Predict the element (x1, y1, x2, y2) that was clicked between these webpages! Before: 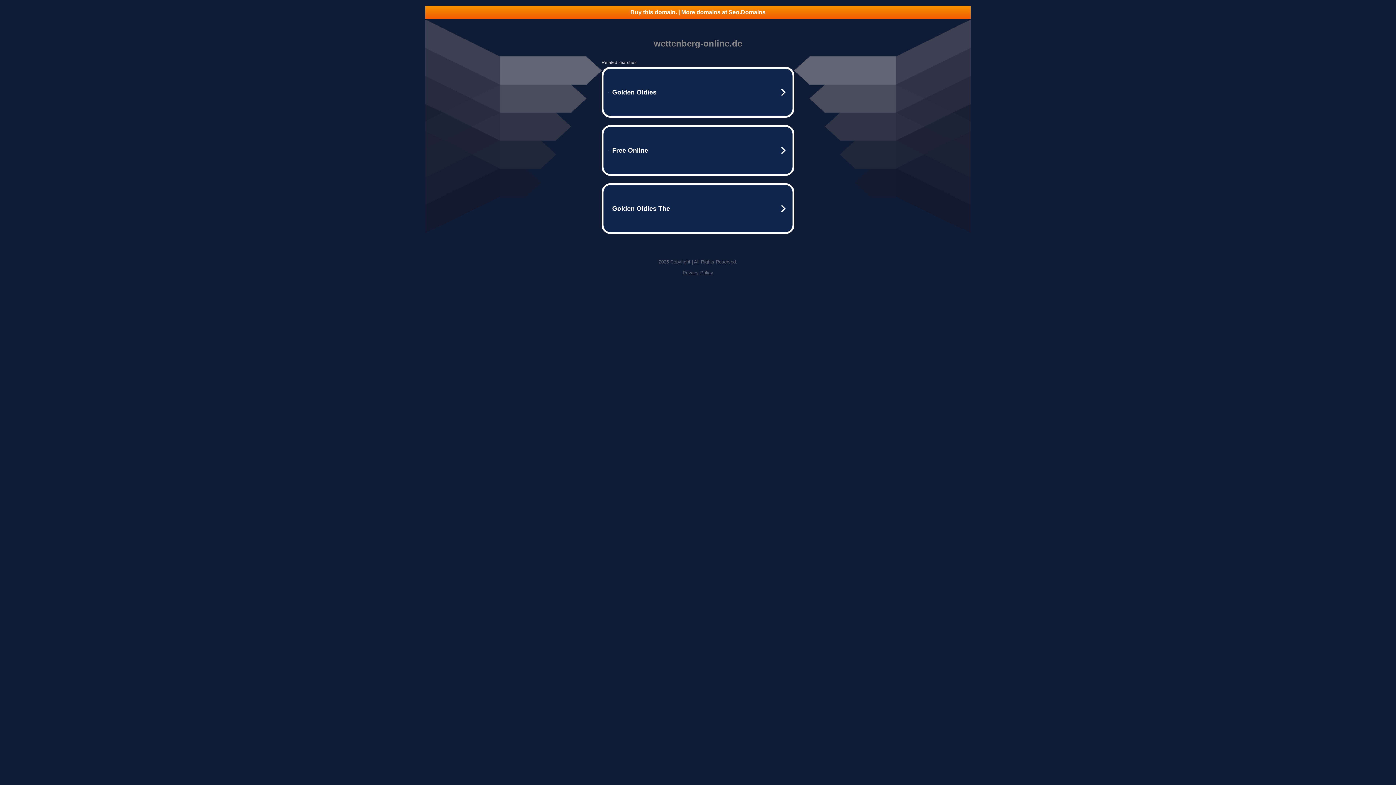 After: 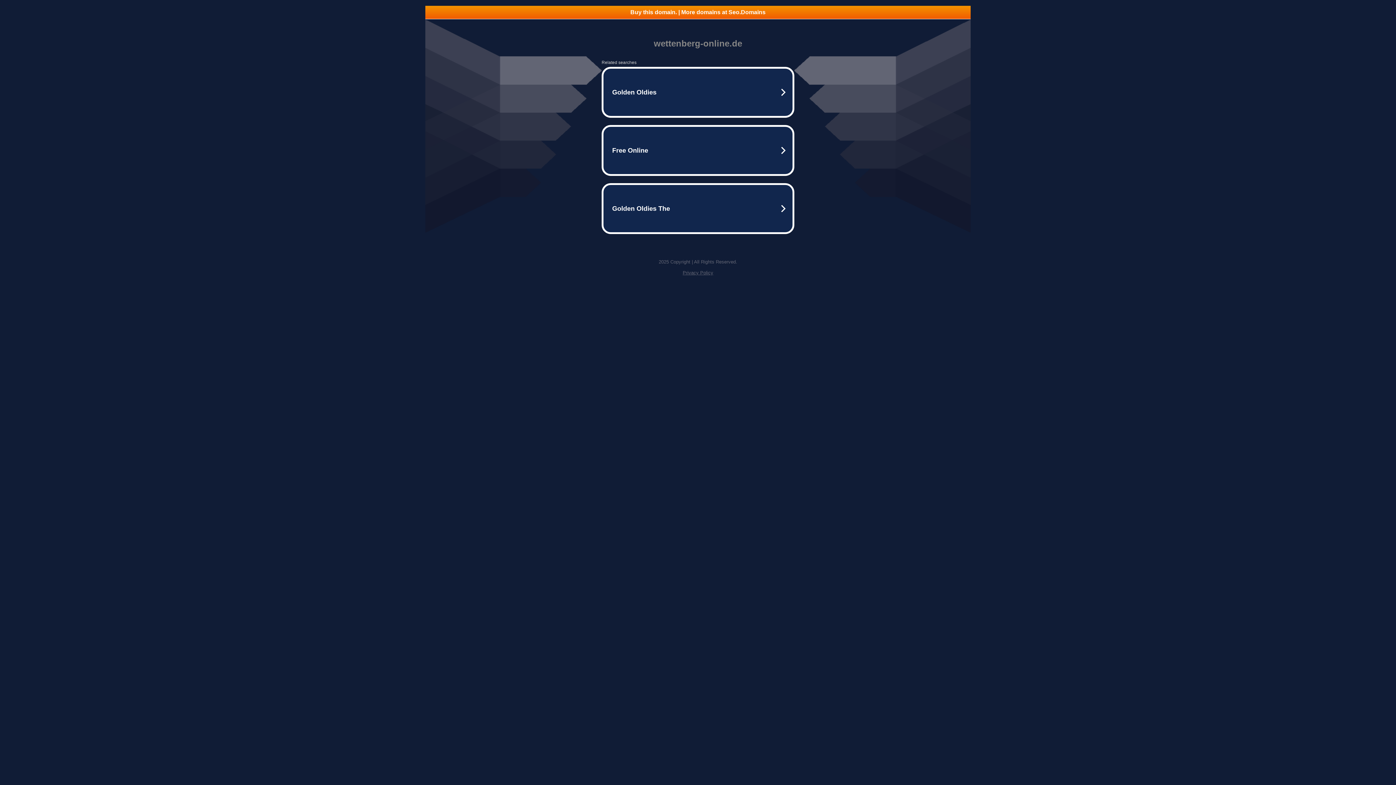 Action: bbox: (425, 5, 970, 18) label: Buy this domain. | More domains at Seo.Domains